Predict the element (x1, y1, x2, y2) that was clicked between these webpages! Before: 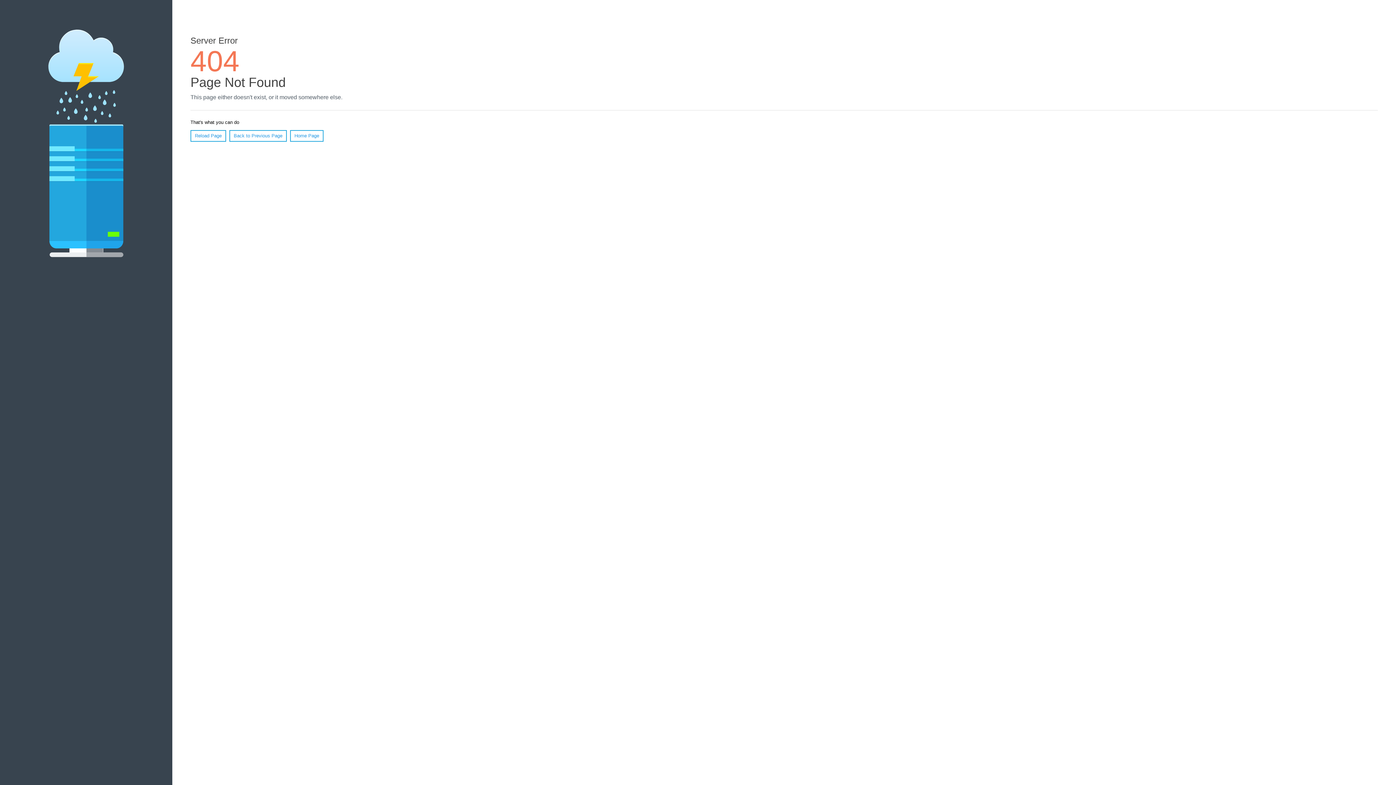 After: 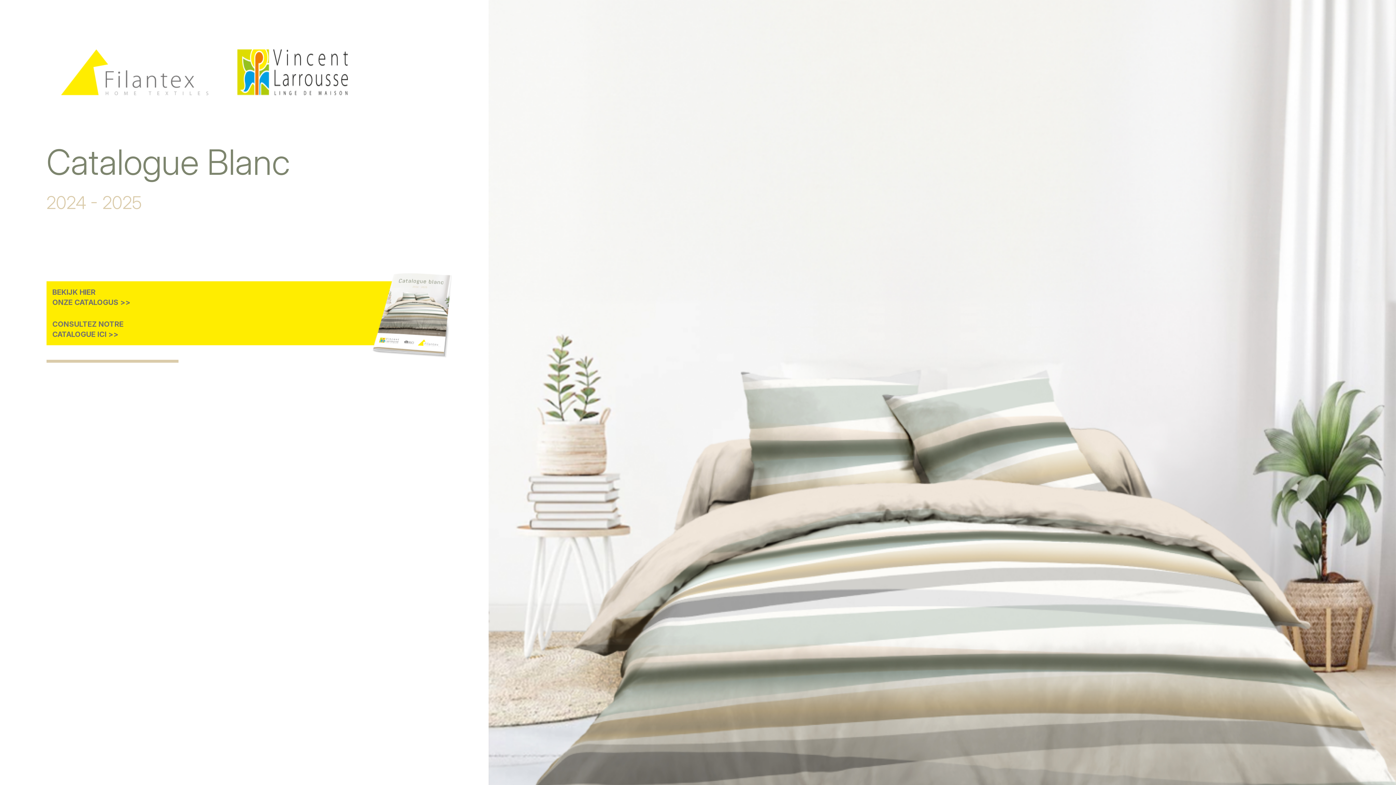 Action: bbox: (290, 130, 323, 141) label: Home Page